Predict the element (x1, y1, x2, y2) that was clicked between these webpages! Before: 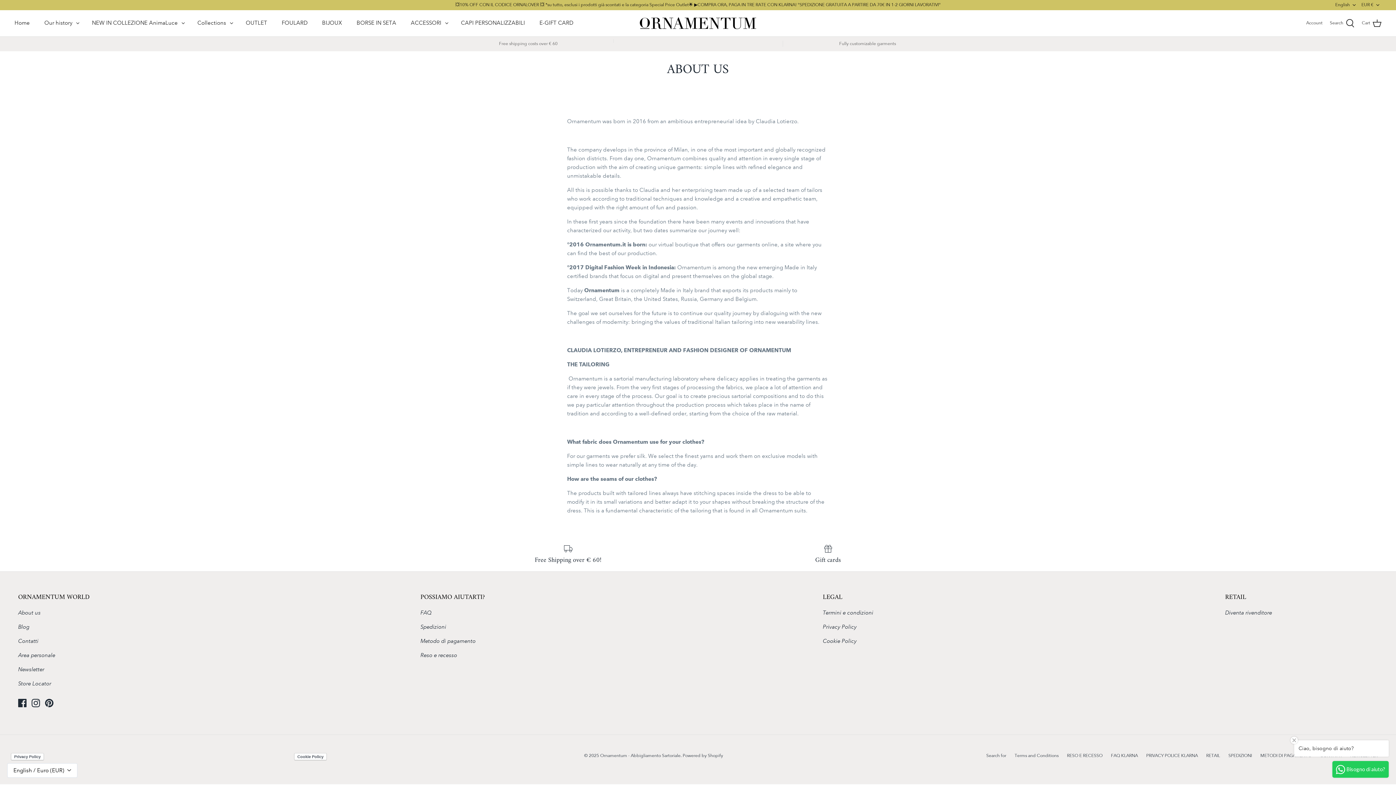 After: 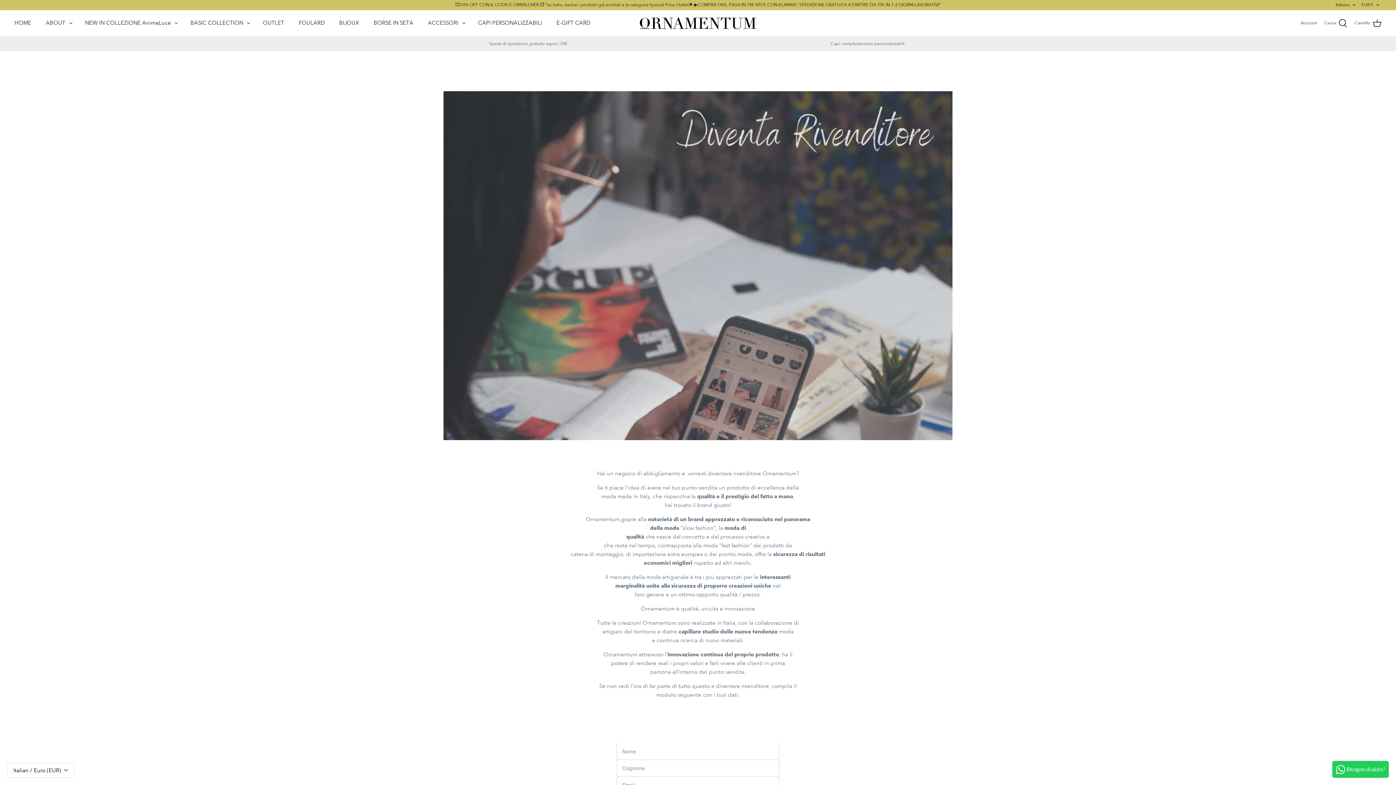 Action: label: Diventa rivenditore bbox: (1225, 609, 1272, 616)